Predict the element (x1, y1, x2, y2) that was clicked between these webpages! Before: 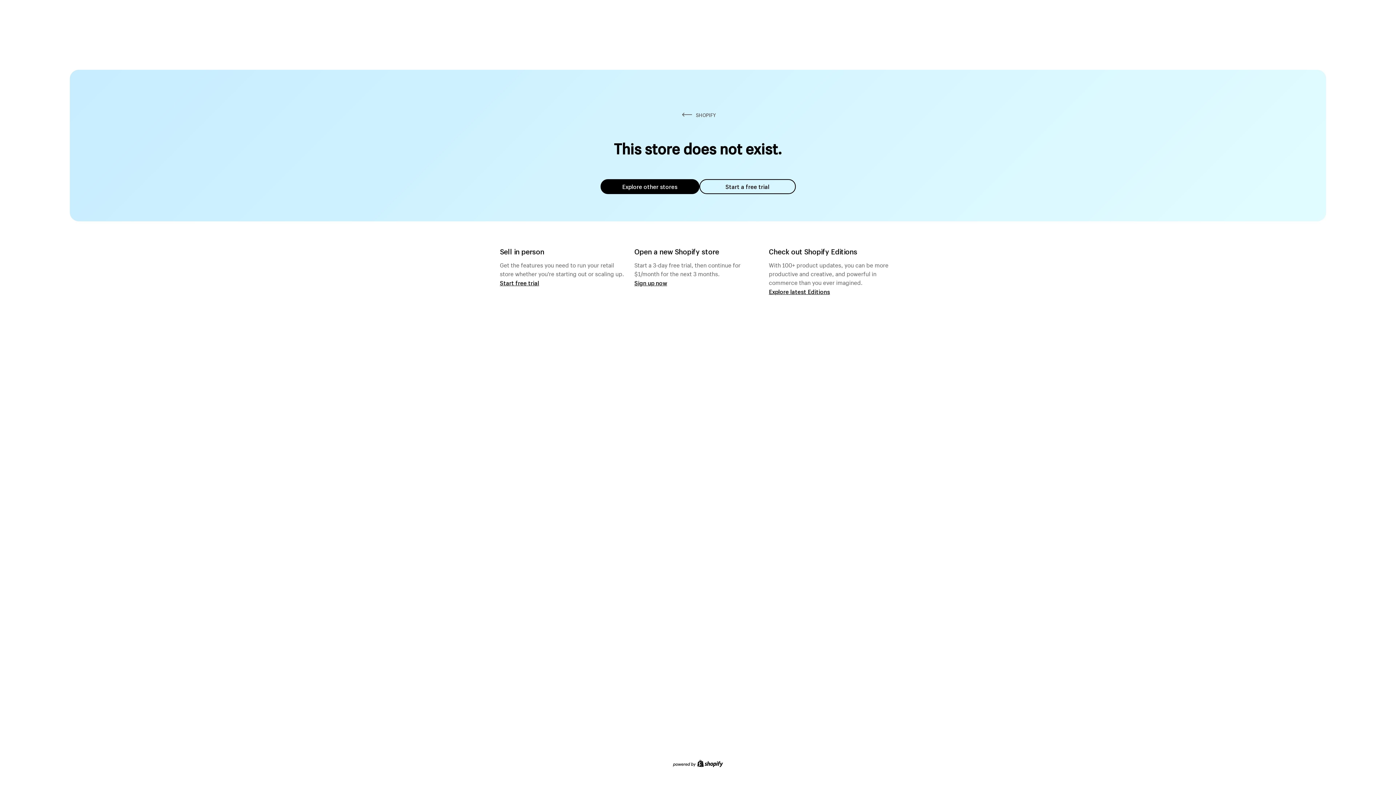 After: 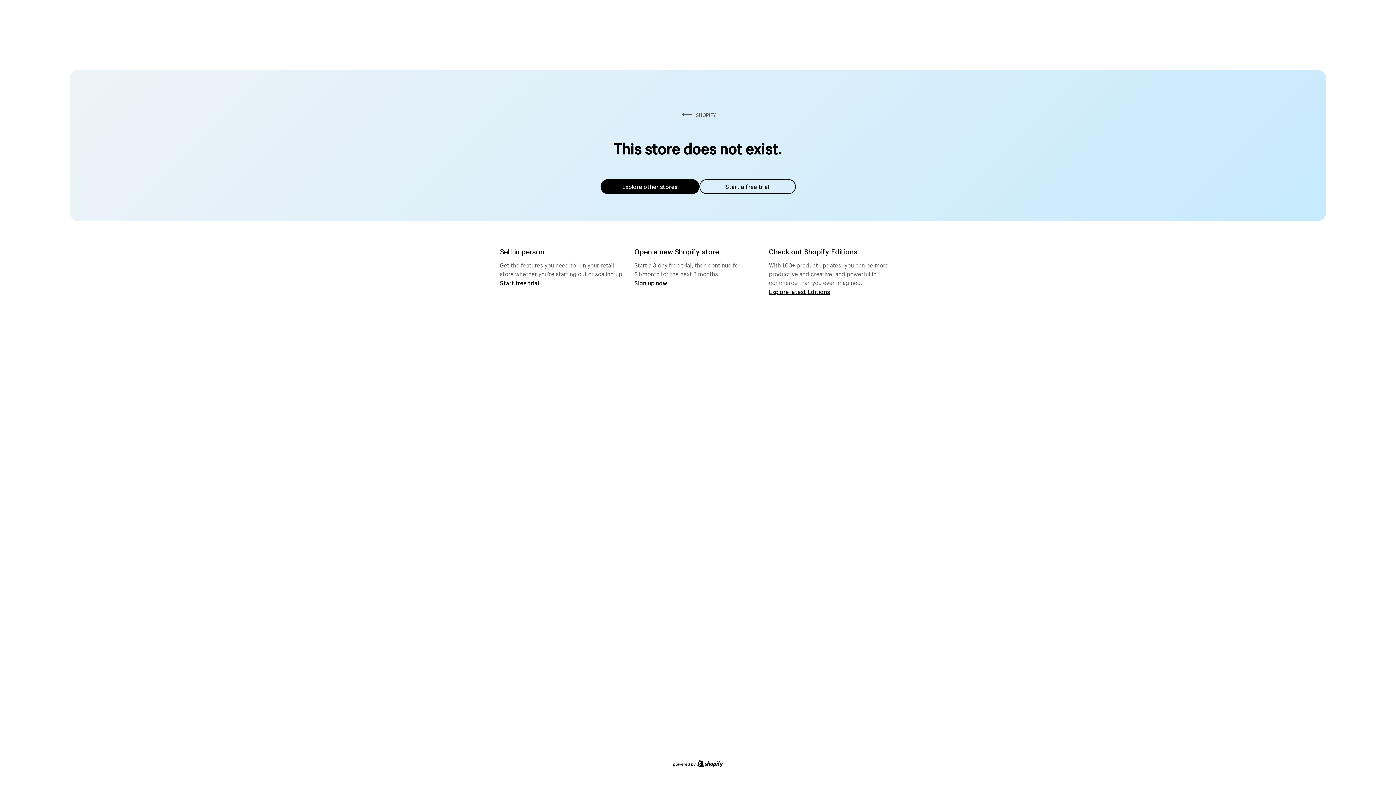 Action: label: Explore other stores bbox: (600, 179, 699, 194)